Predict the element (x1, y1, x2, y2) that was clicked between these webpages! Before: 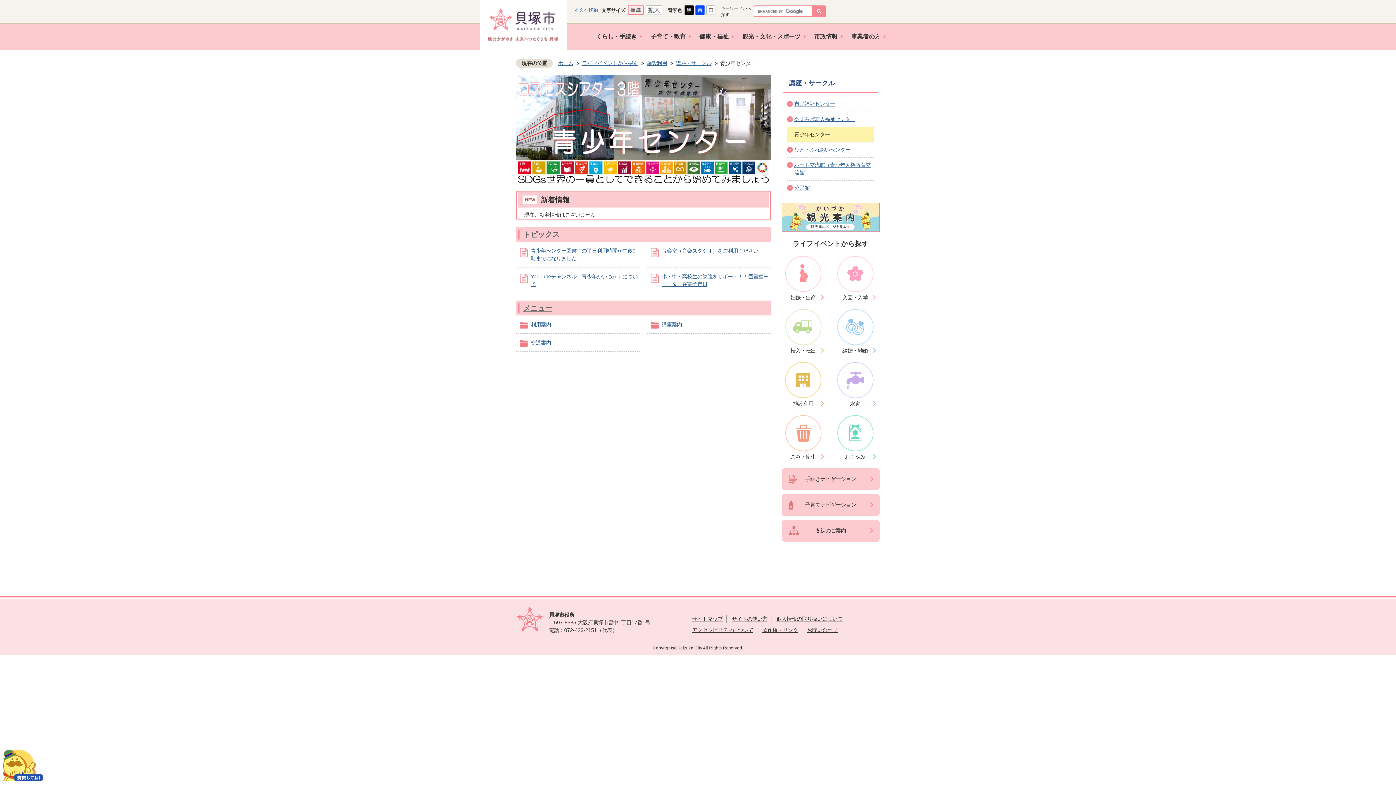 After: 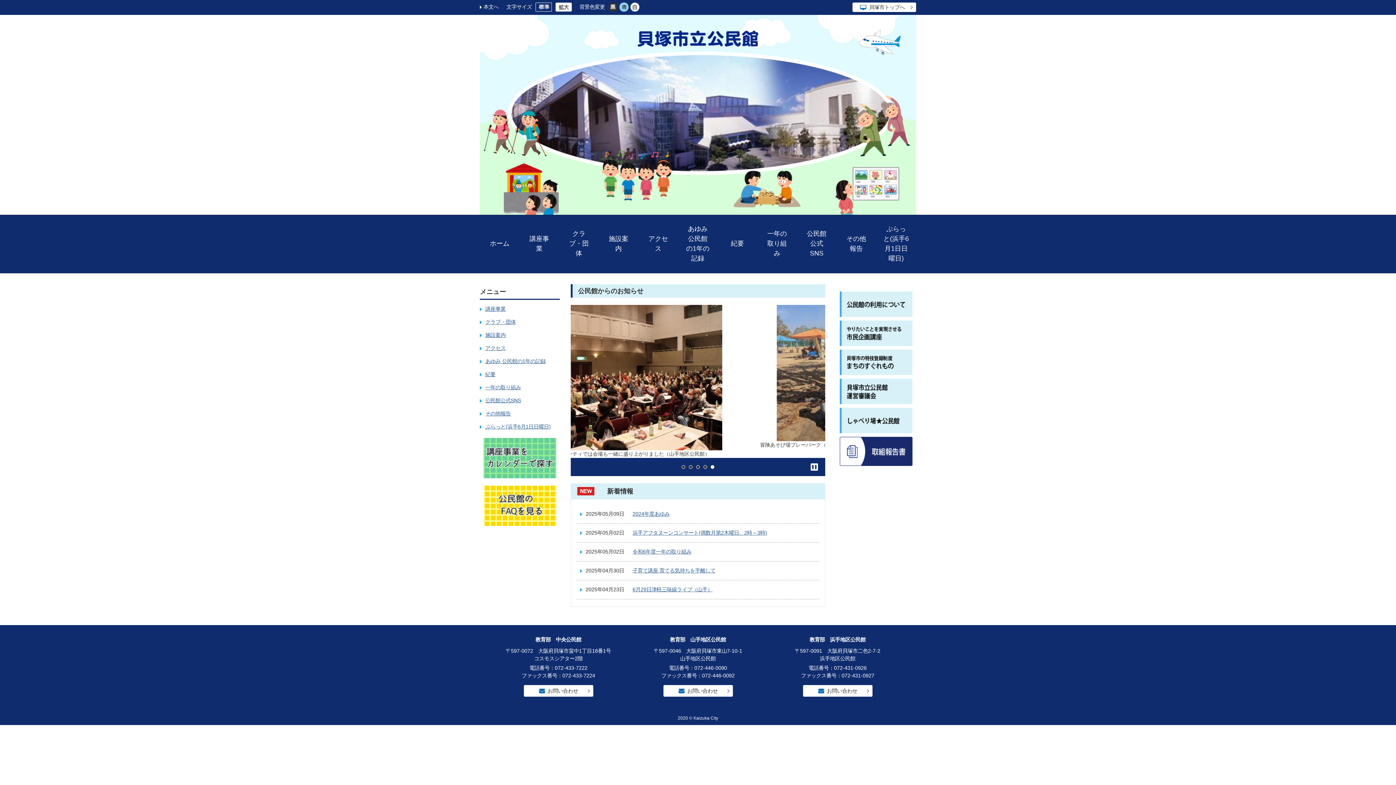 Action: label: 公民館 bbox: (787, 180, 874, 195)